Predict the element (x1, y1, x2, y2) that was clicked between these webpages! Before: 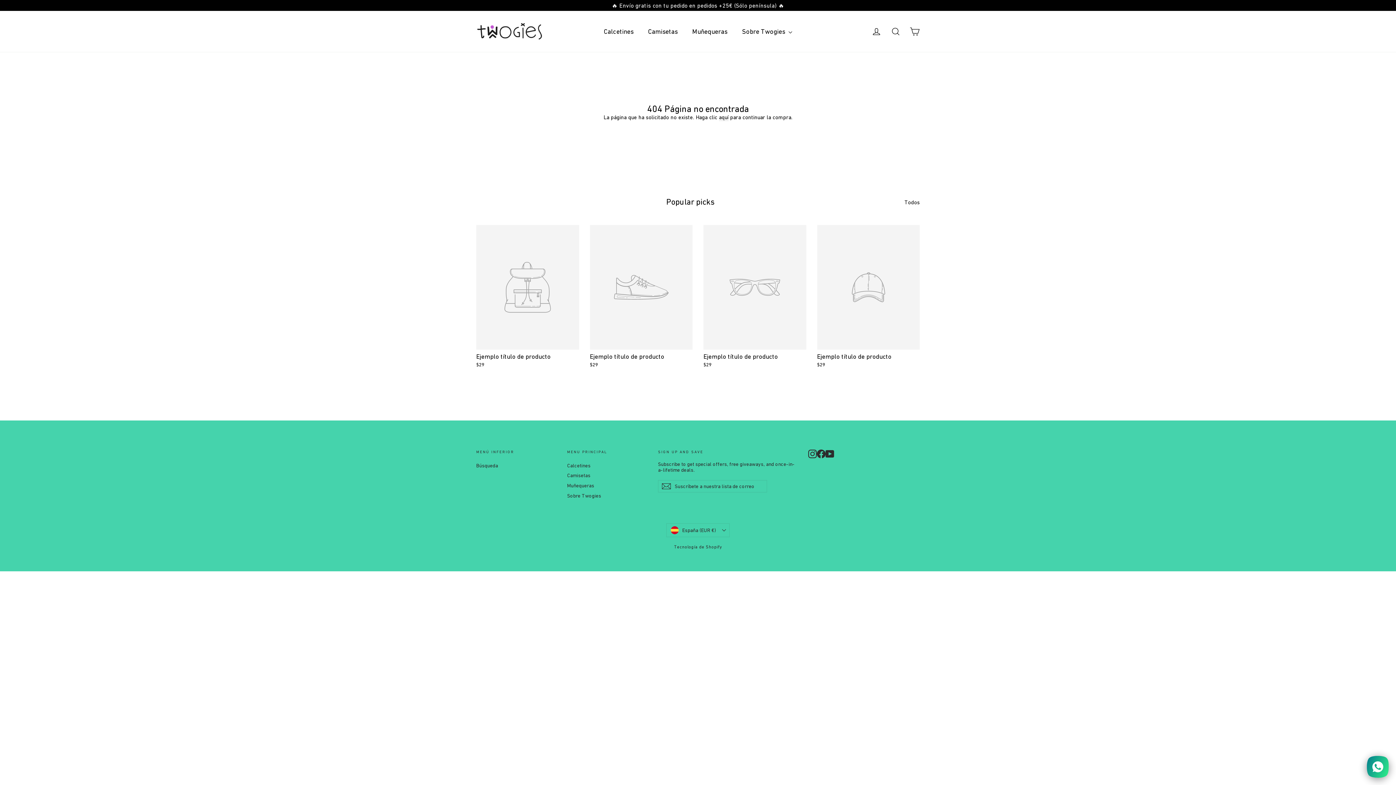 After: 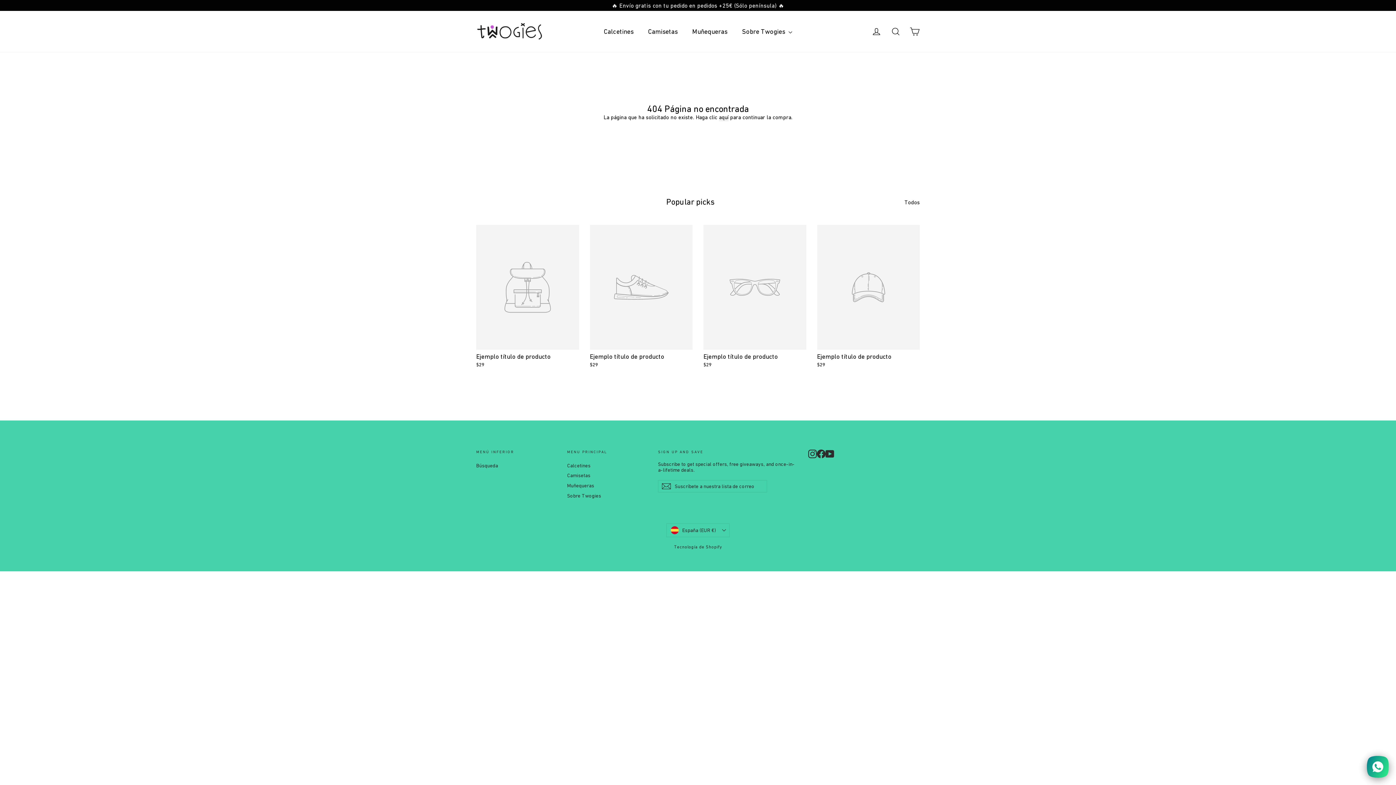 Action: bbox: (816, 449, 825, 458) label: Facebook